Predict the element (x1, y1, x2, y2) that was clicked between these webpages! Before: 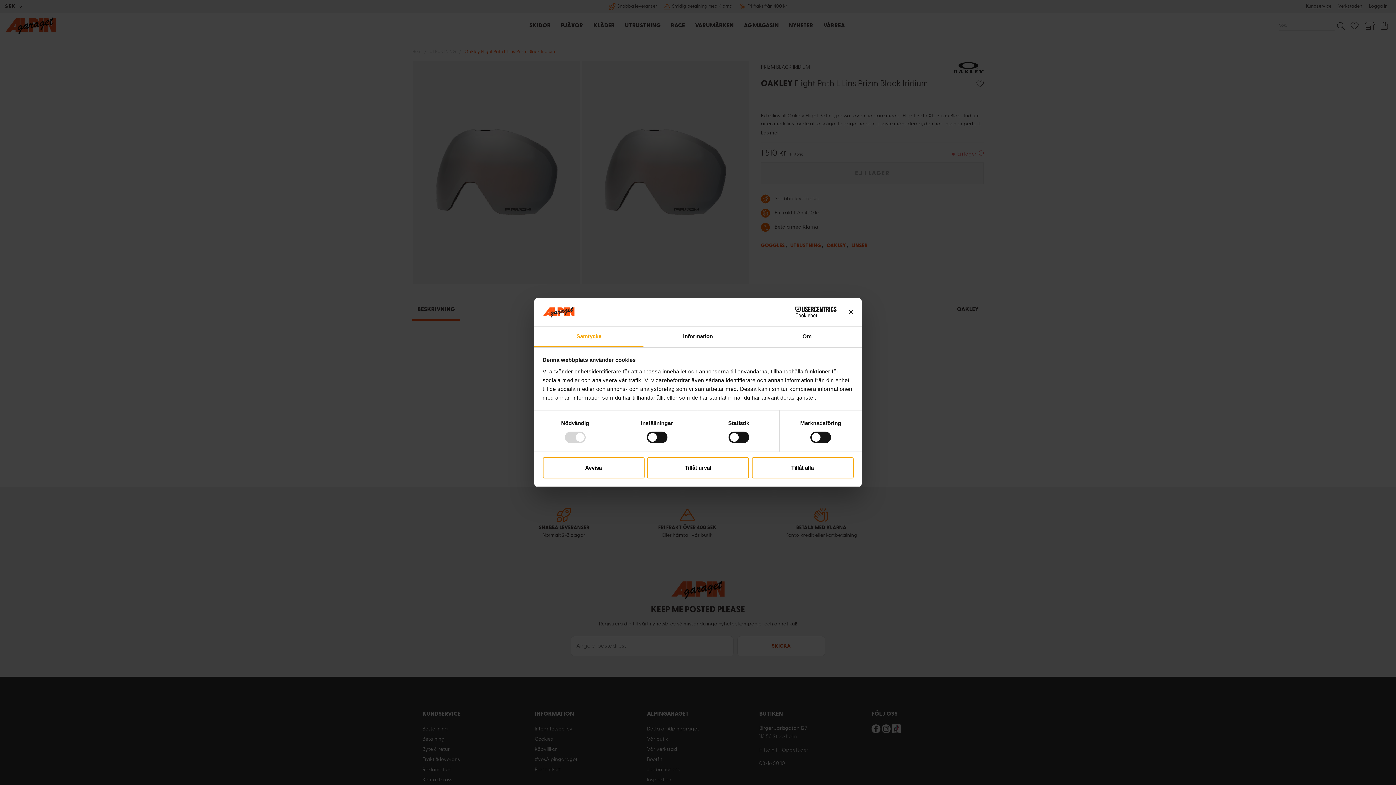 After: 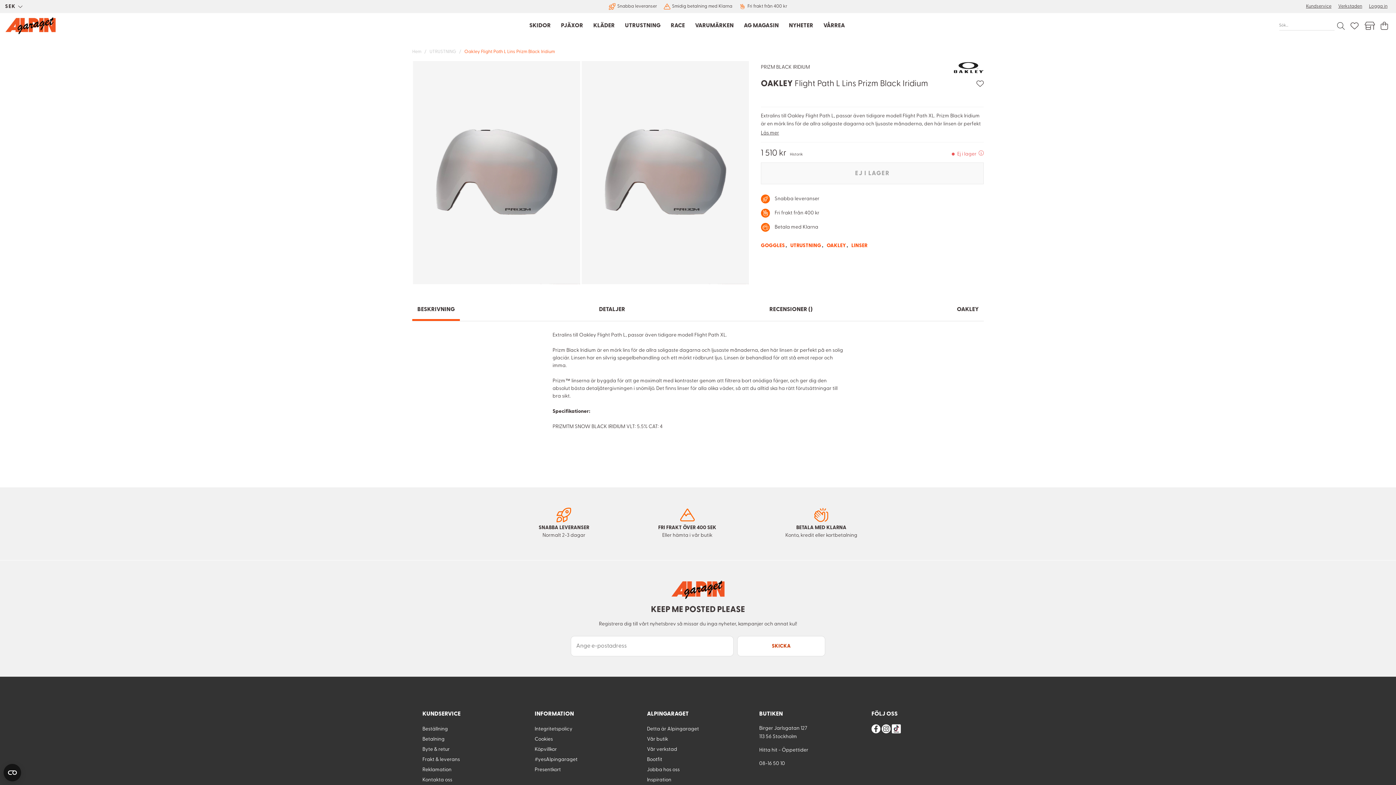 Action: label: Tillåt alla bbox: (751, 457, 853, 478)